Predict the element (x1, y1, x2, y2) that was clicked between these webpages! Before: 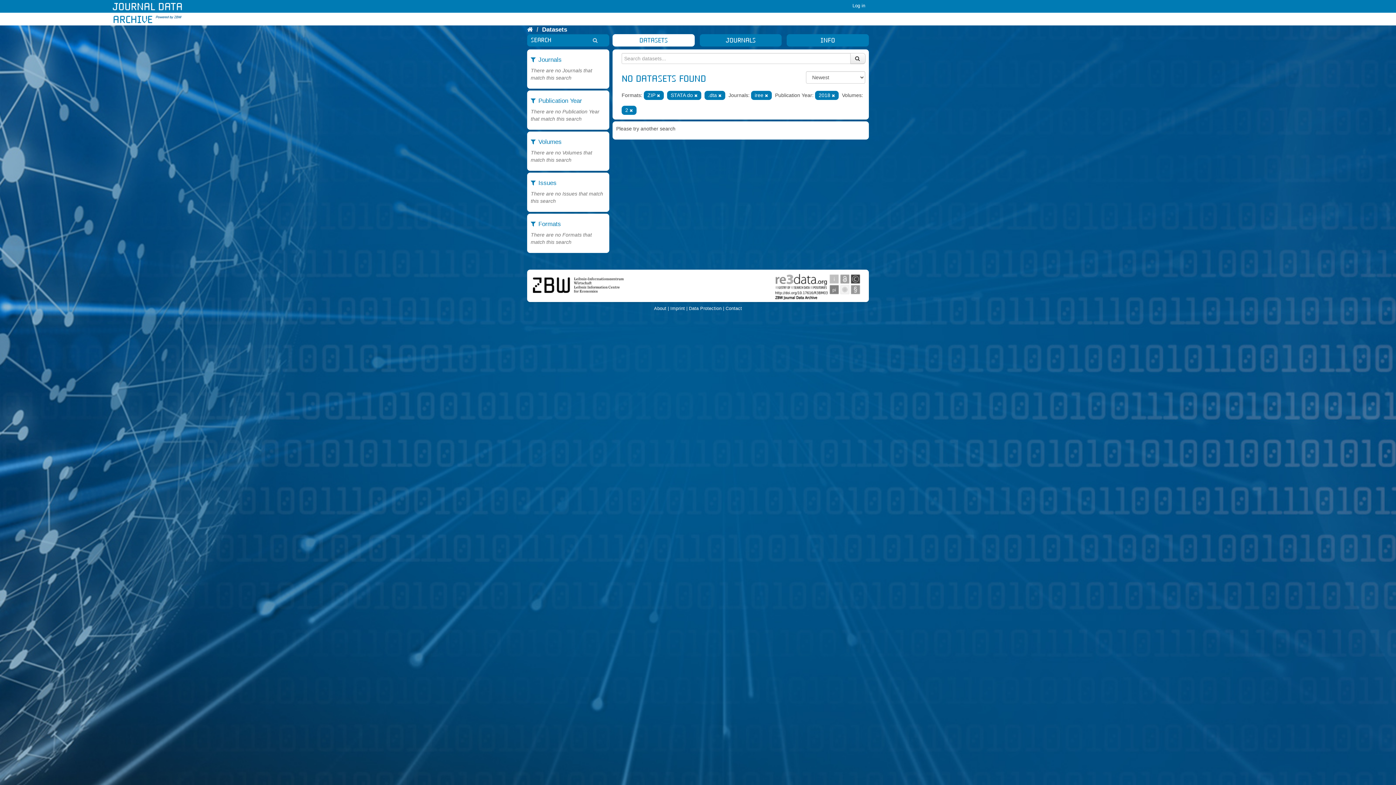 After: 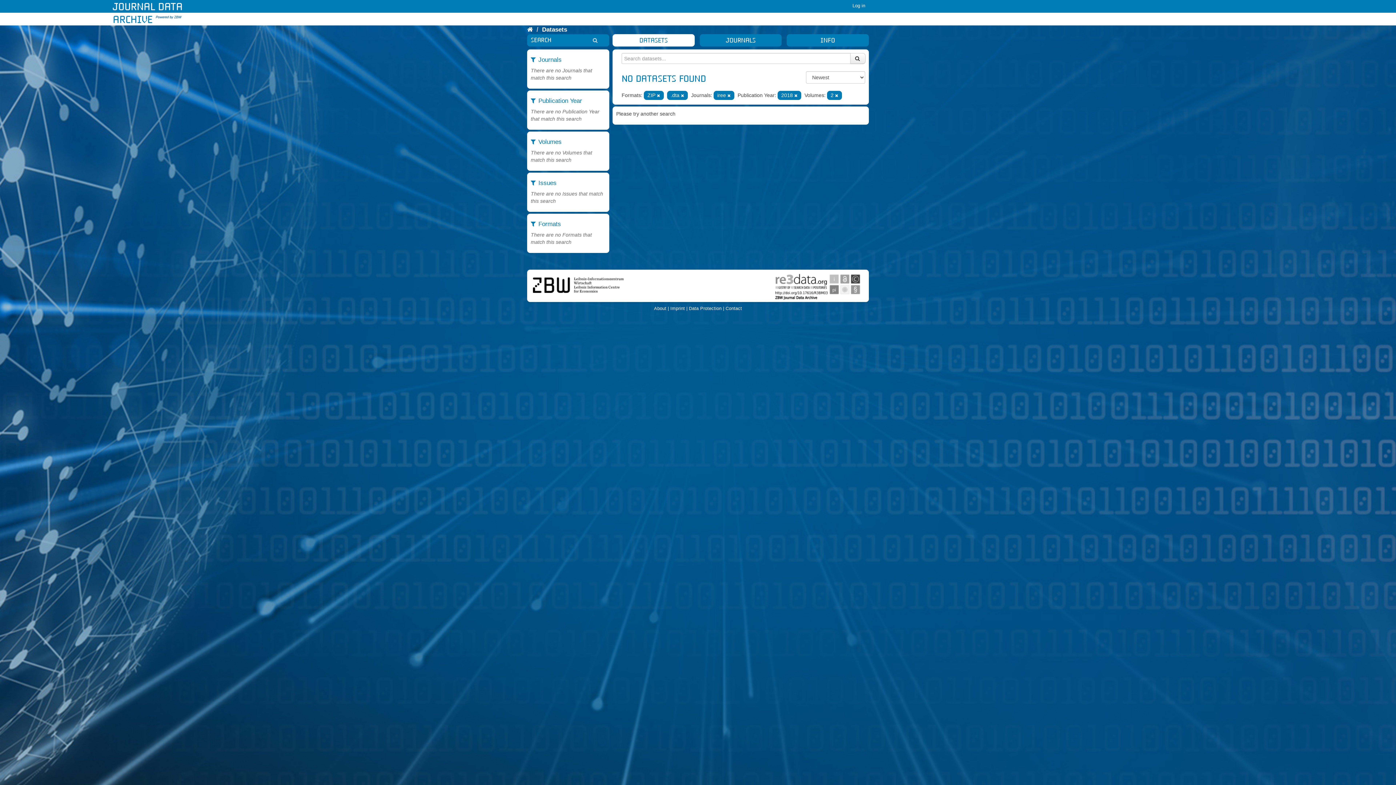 Action: bbox: (694, 93, 697, 97)